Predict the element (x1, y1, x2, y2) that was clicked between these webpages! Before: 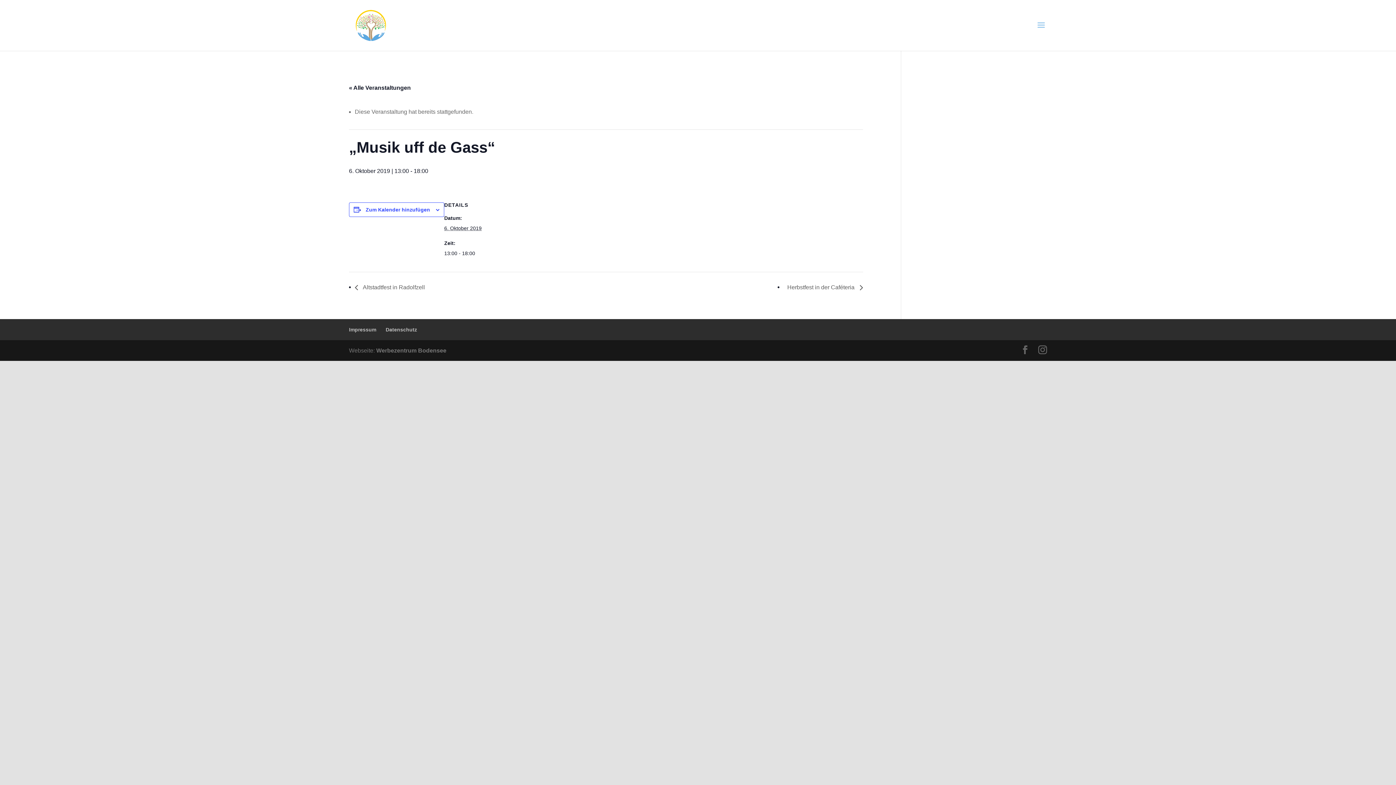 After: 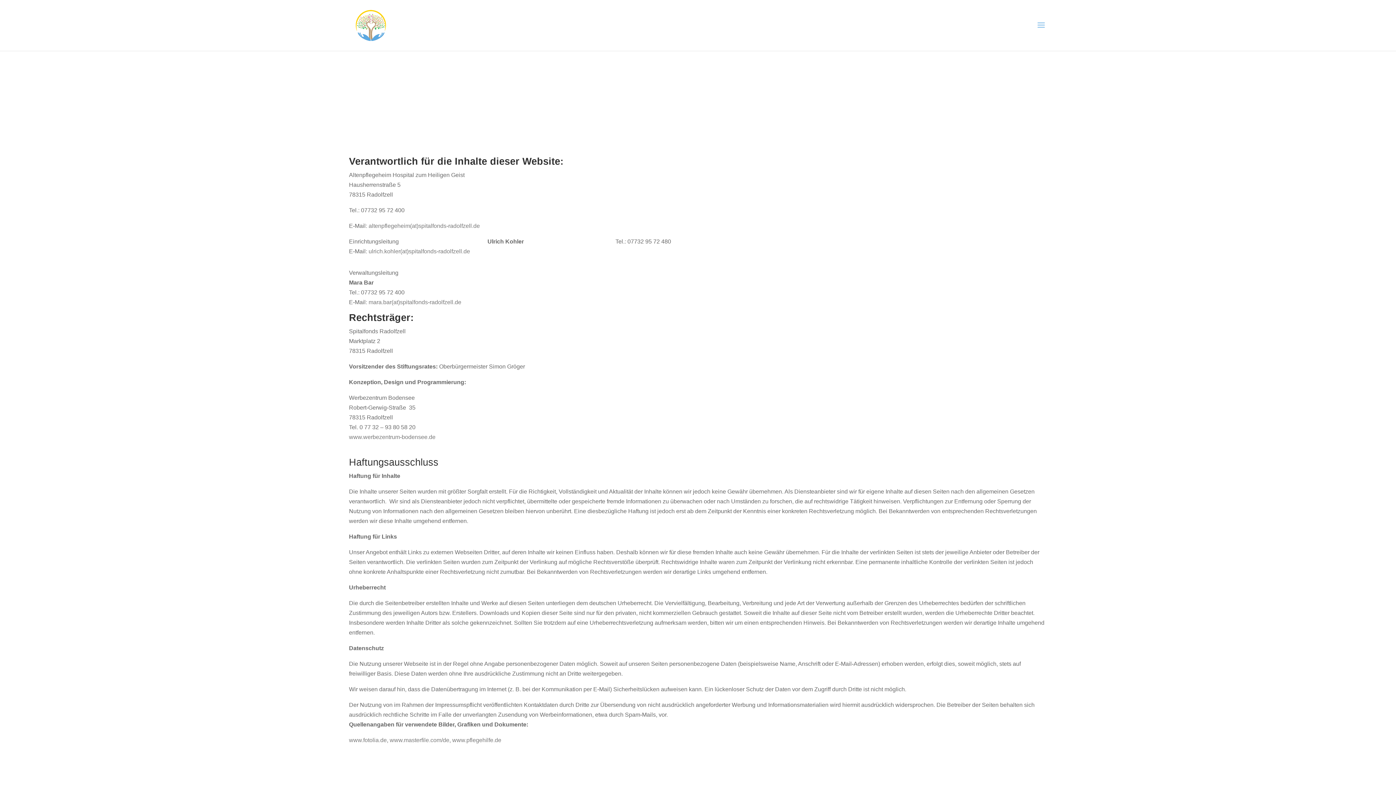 Action: bbox: (349, 326, 376, 332) label: Impressum